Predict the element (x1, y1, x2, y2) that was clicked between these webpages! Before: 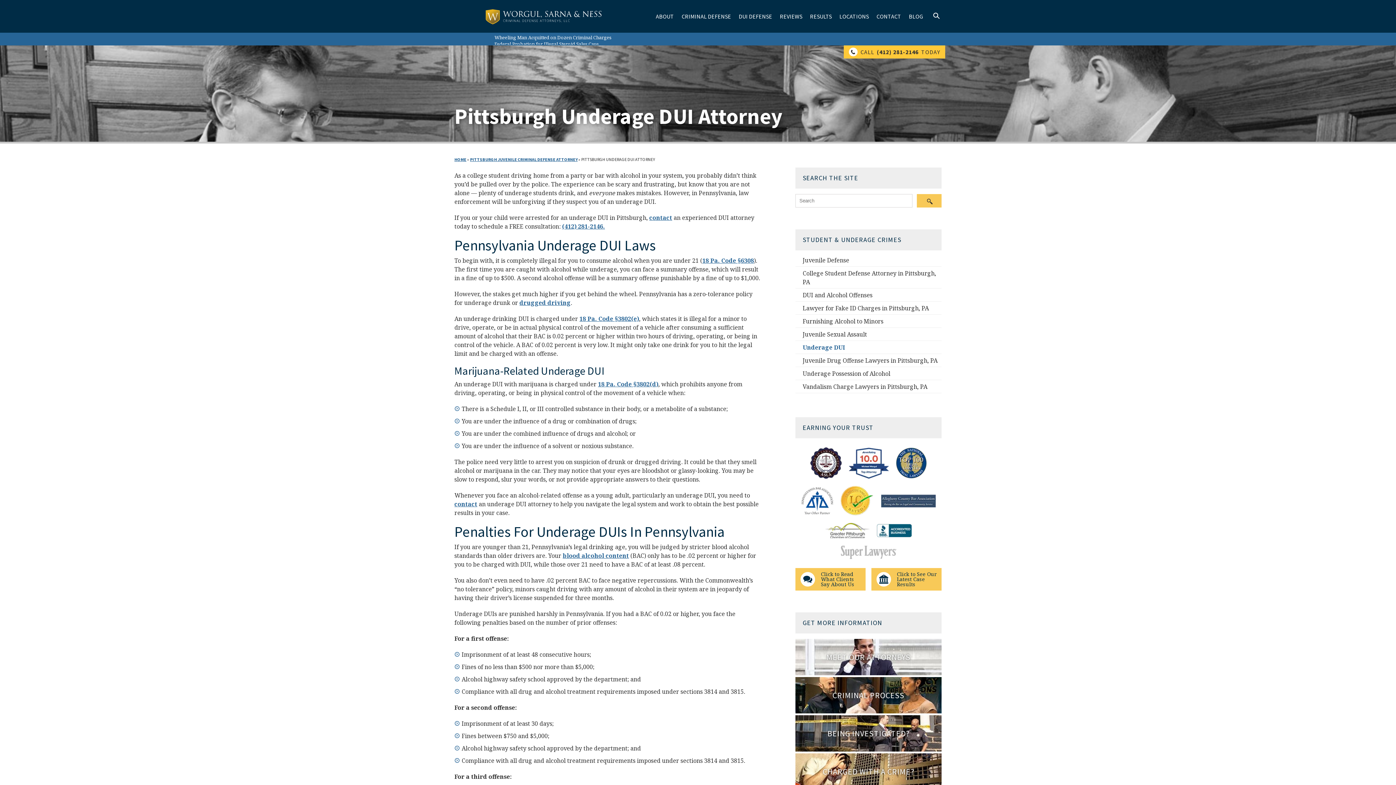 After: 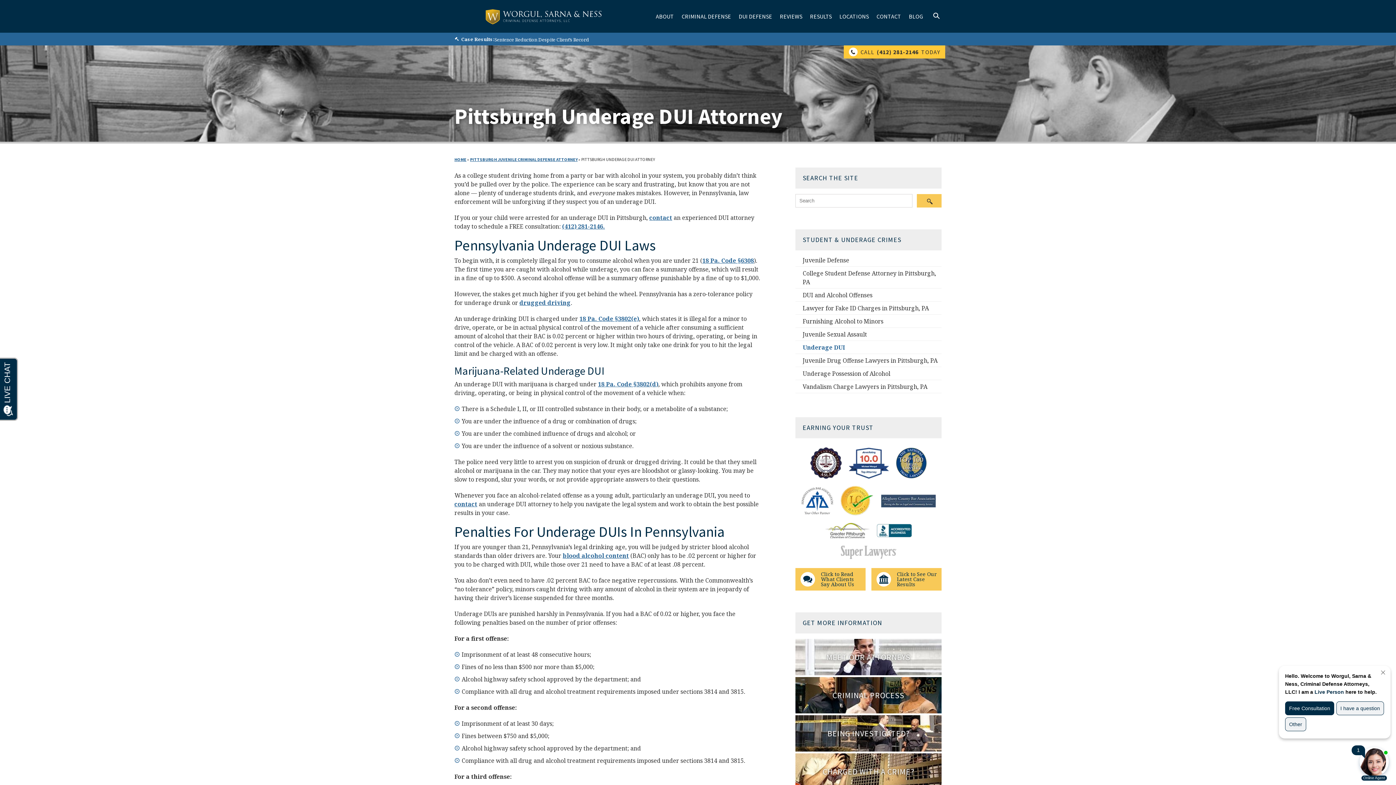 Action: bbox: (877, 524, 912, 537)